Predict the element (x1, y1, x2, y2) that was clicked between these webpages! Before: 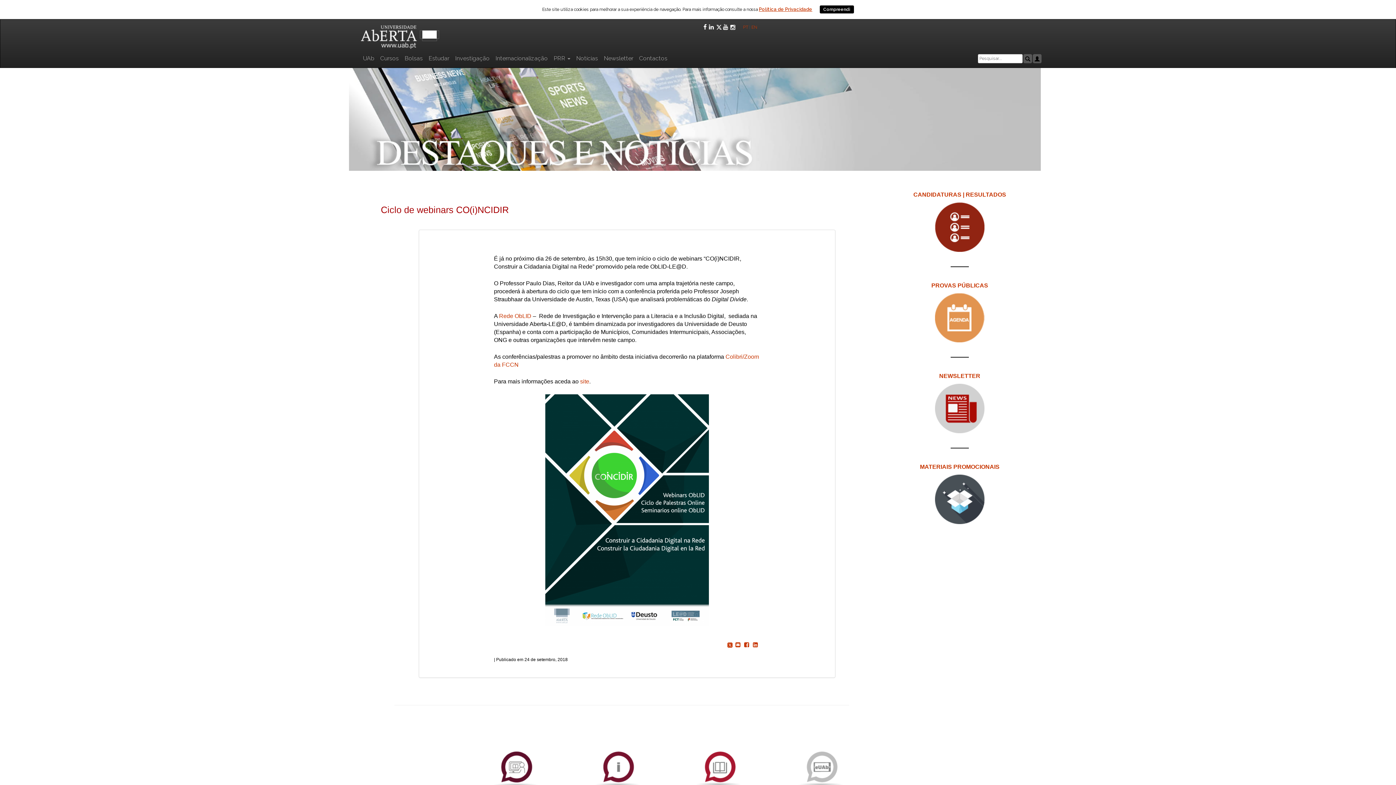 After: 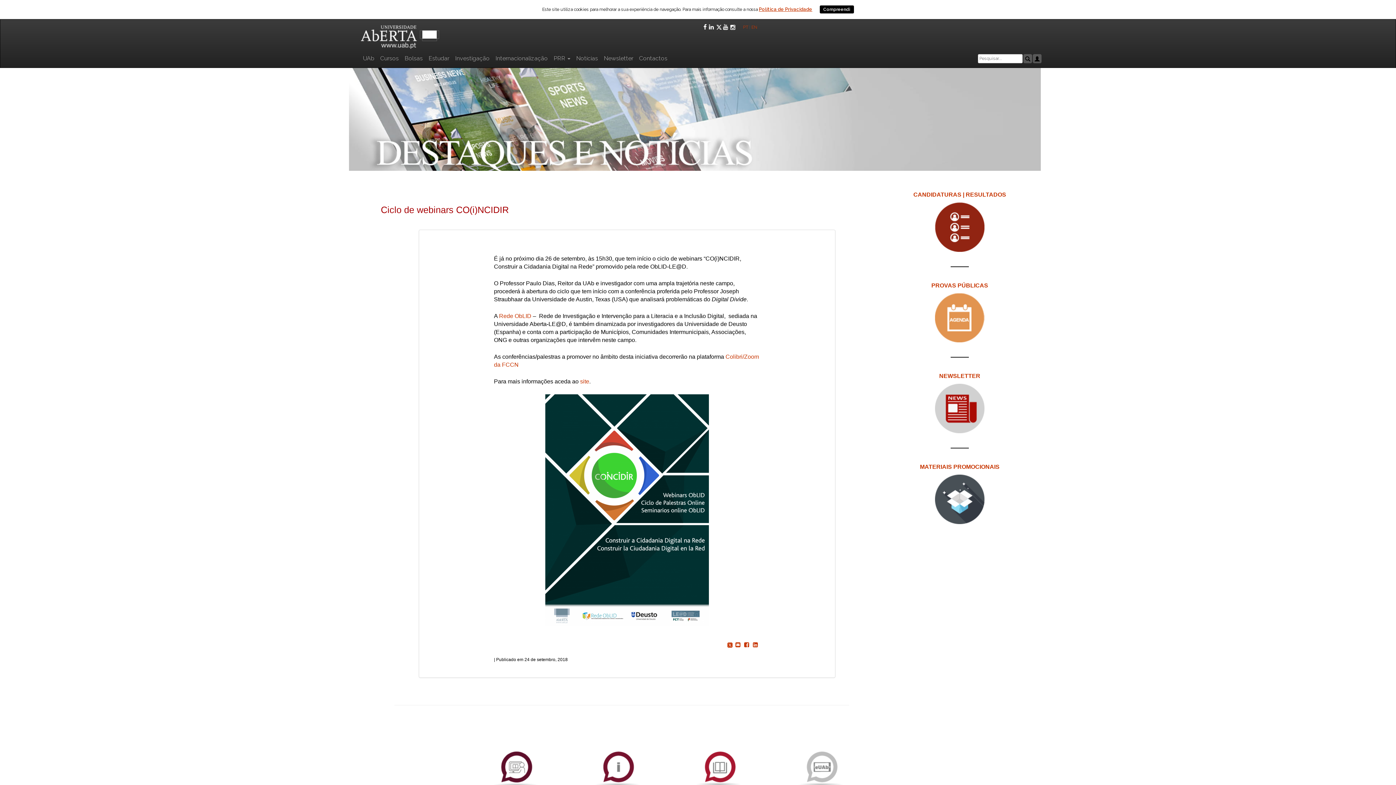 Action: bbox: (935, 314, 984, 320)